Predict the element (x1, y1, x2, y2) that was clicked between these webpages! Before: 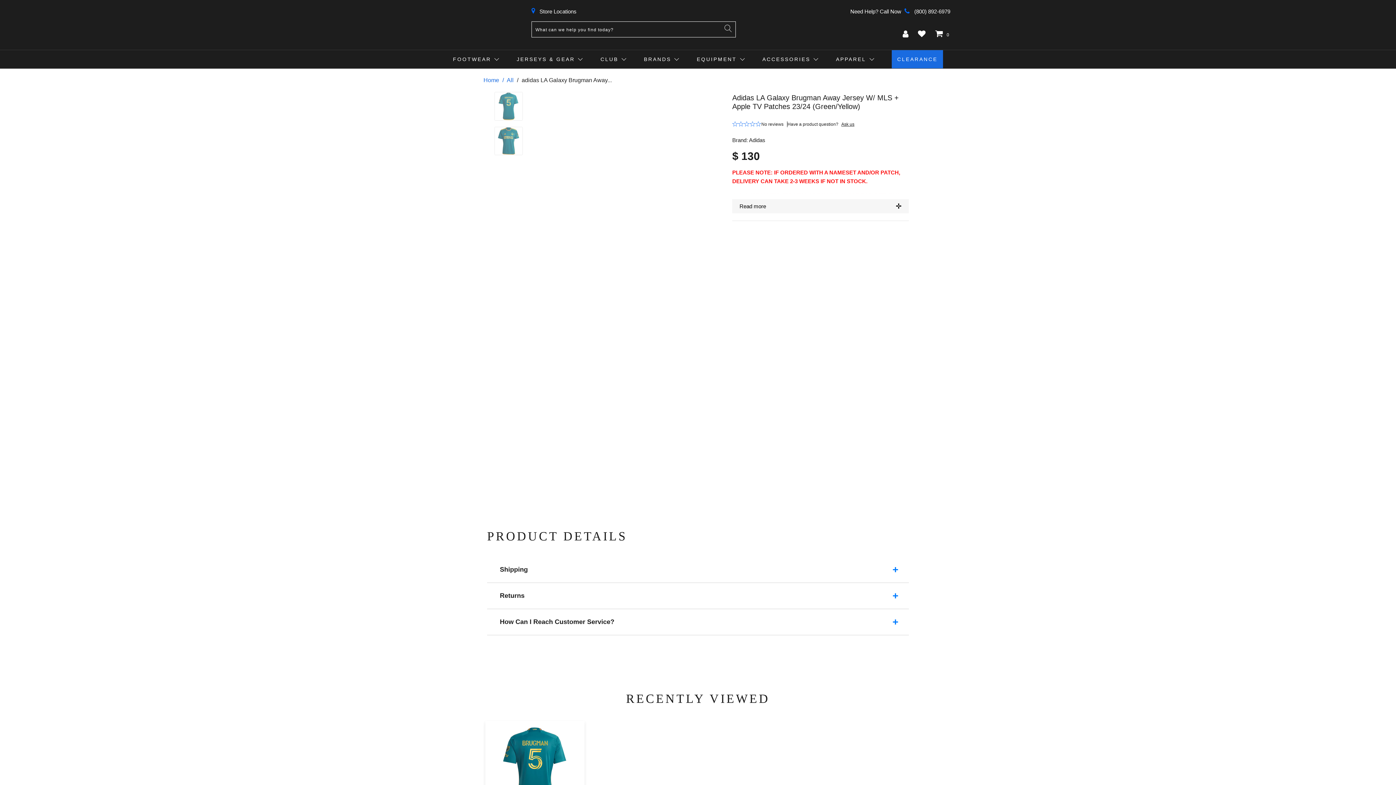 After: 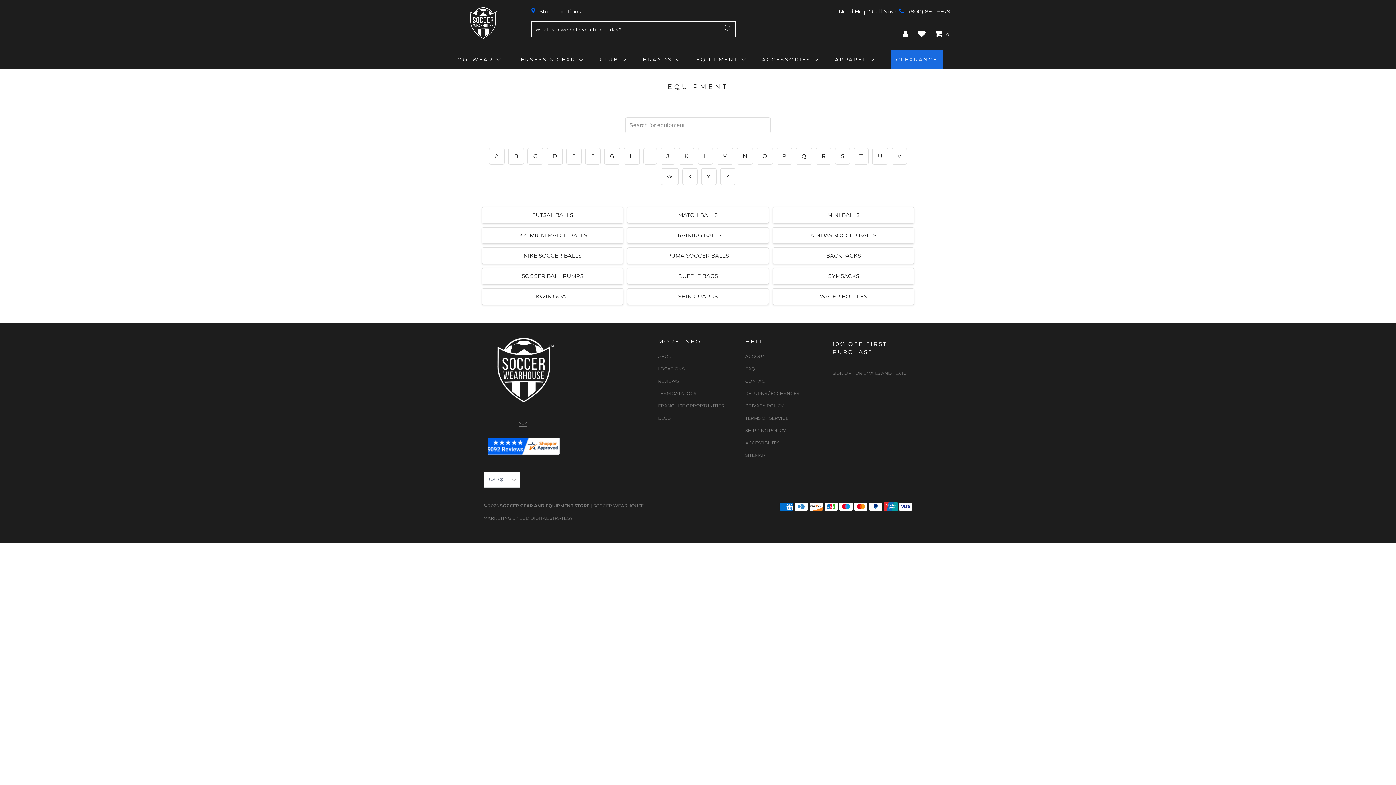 Action: label: EQUIPMENT bbox: (696, 52, 745, 67)